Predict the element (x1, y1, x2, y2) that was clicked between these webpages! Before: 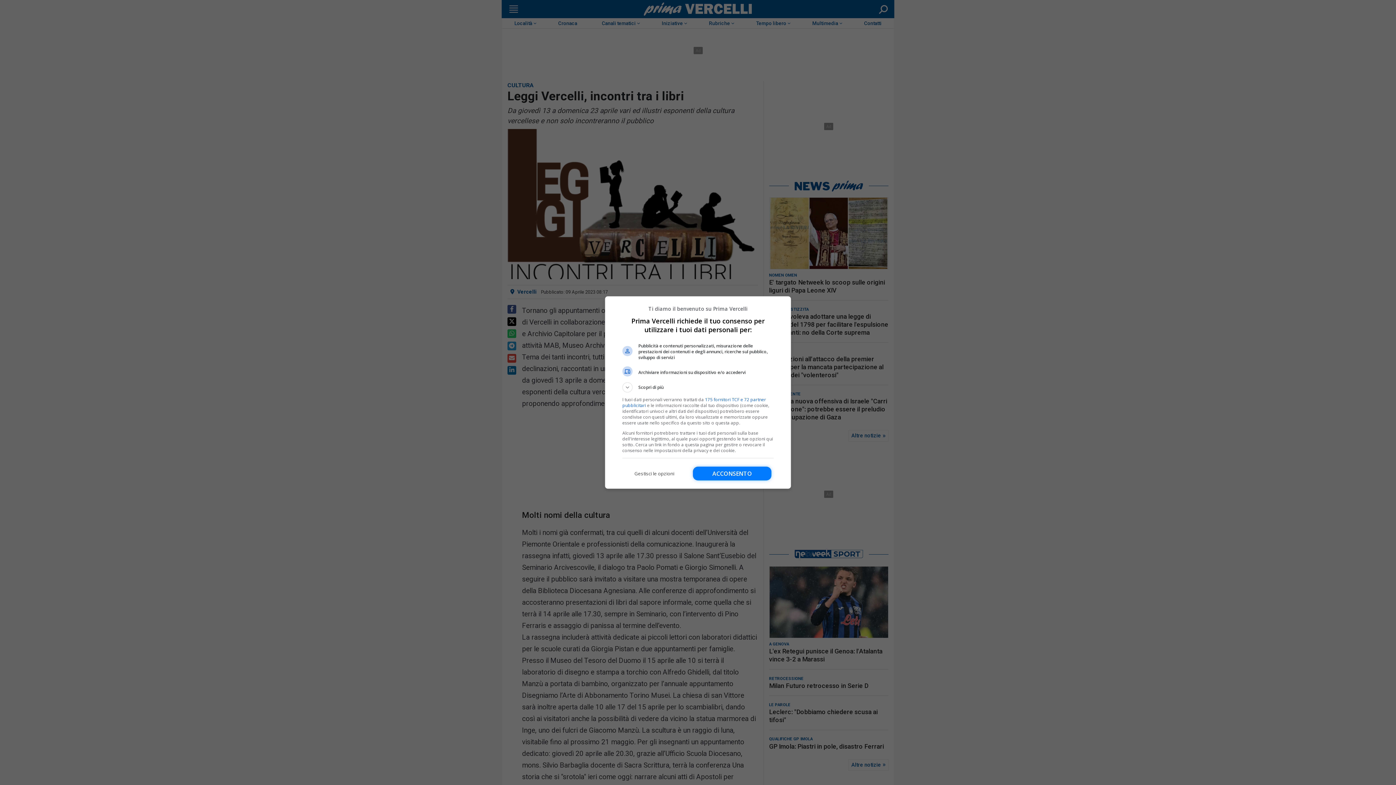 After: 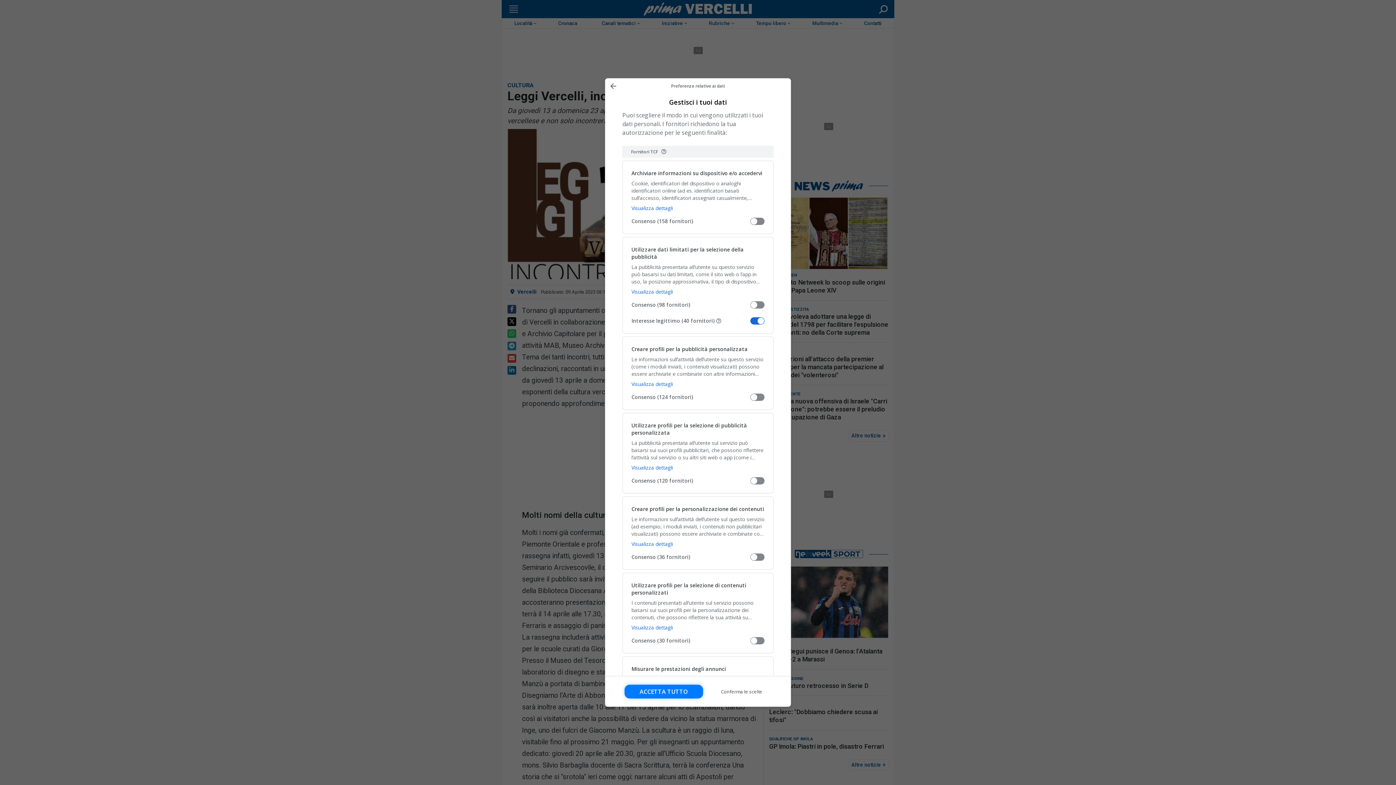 Action: label: Gestisci le opzioni bbox: (622, 466, 686, 480)